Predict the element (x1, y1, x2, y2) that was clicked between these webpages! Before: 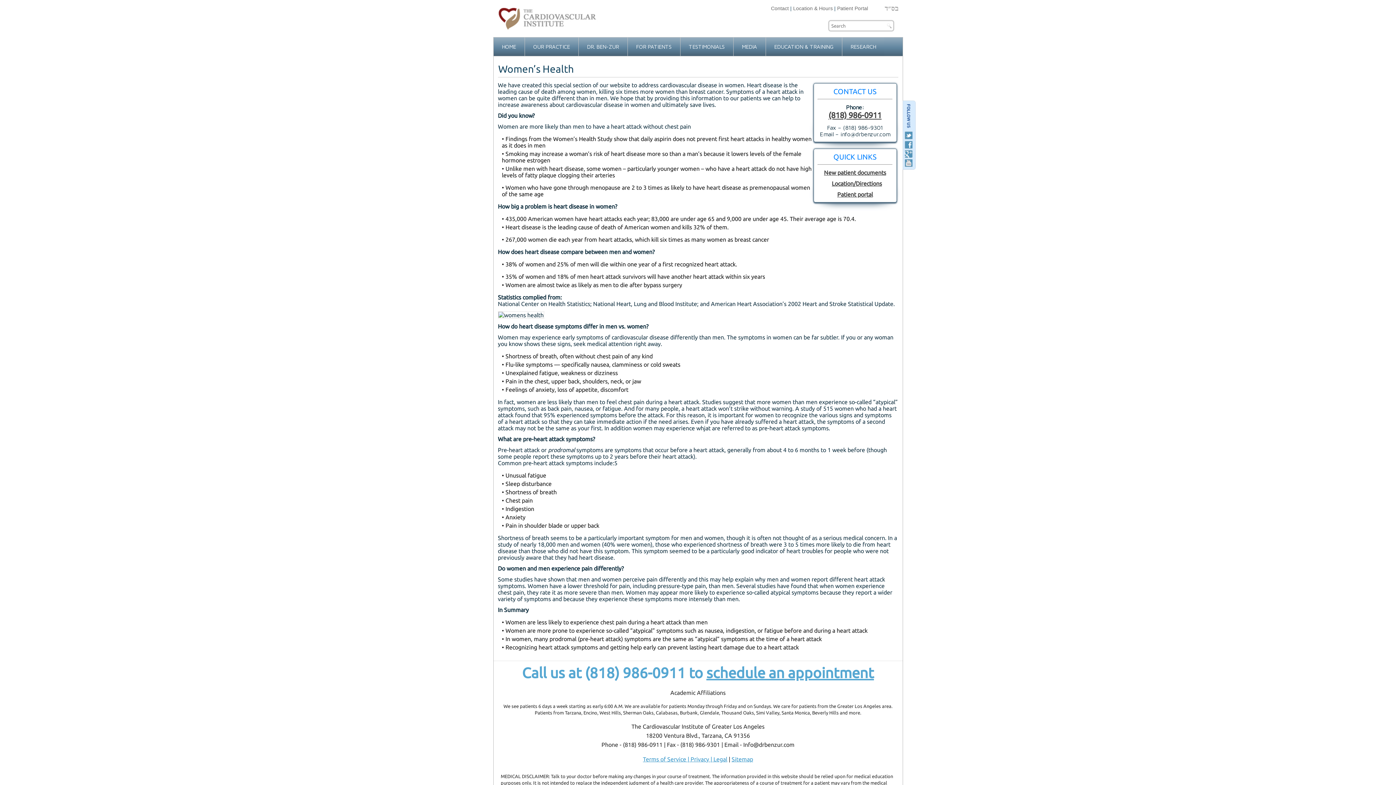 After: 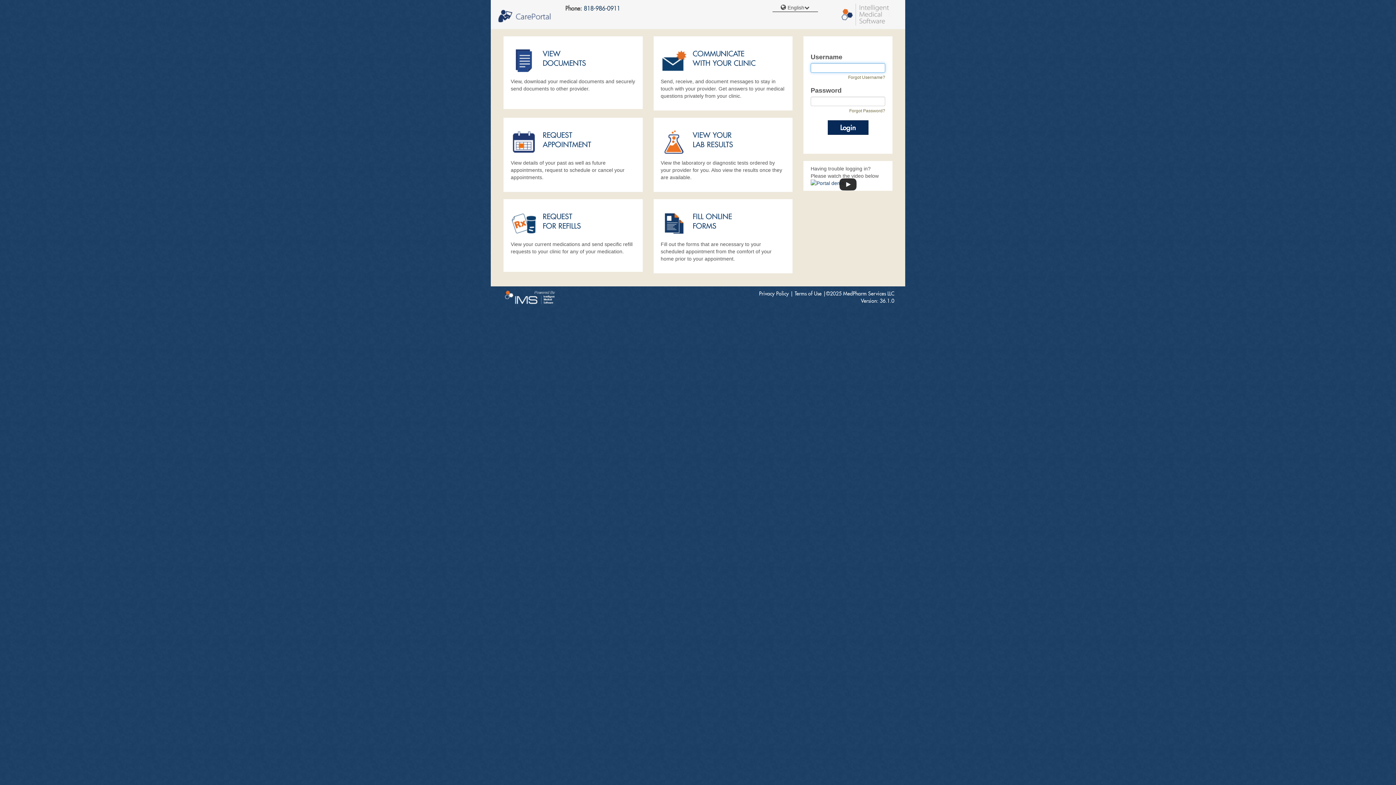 Action: bbox: (837, 191, 873, 197) label: Patient portal